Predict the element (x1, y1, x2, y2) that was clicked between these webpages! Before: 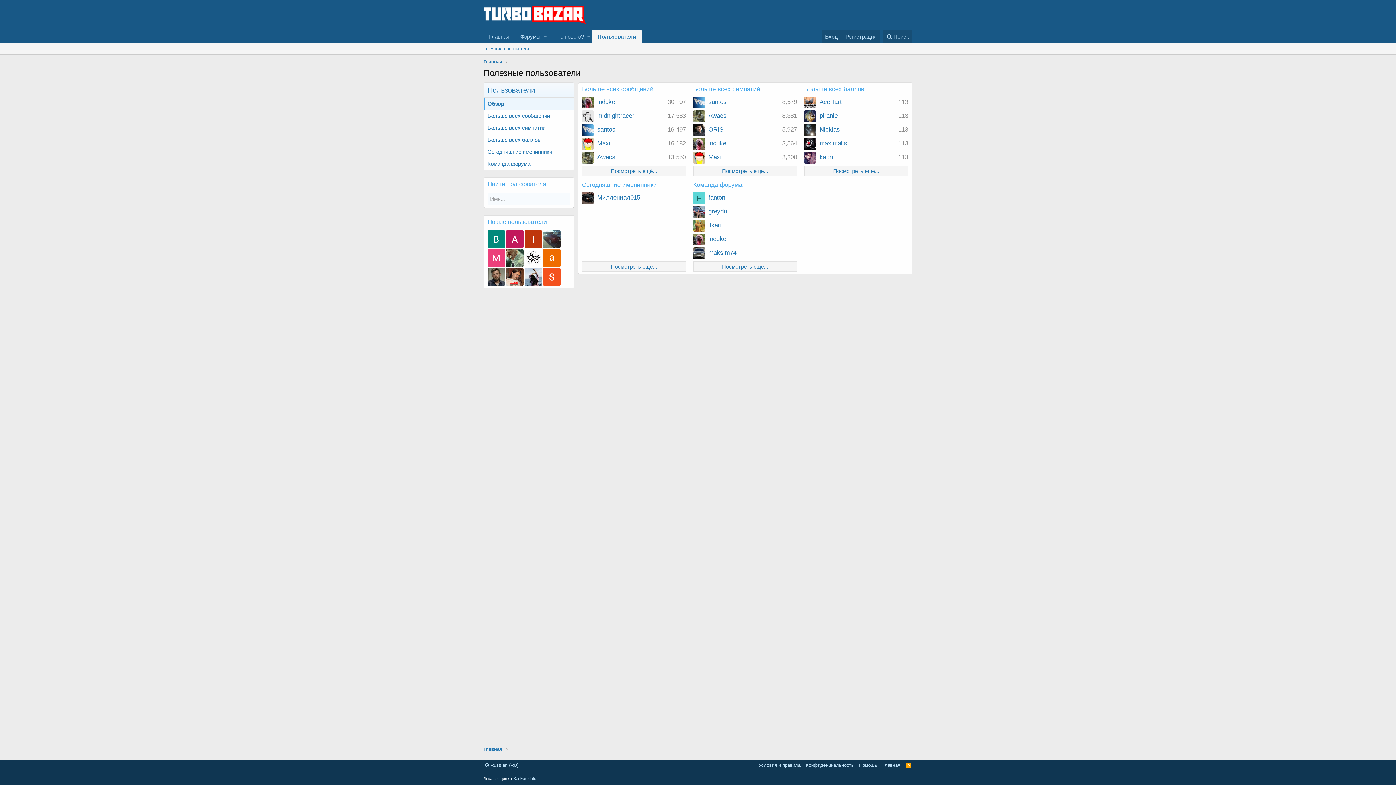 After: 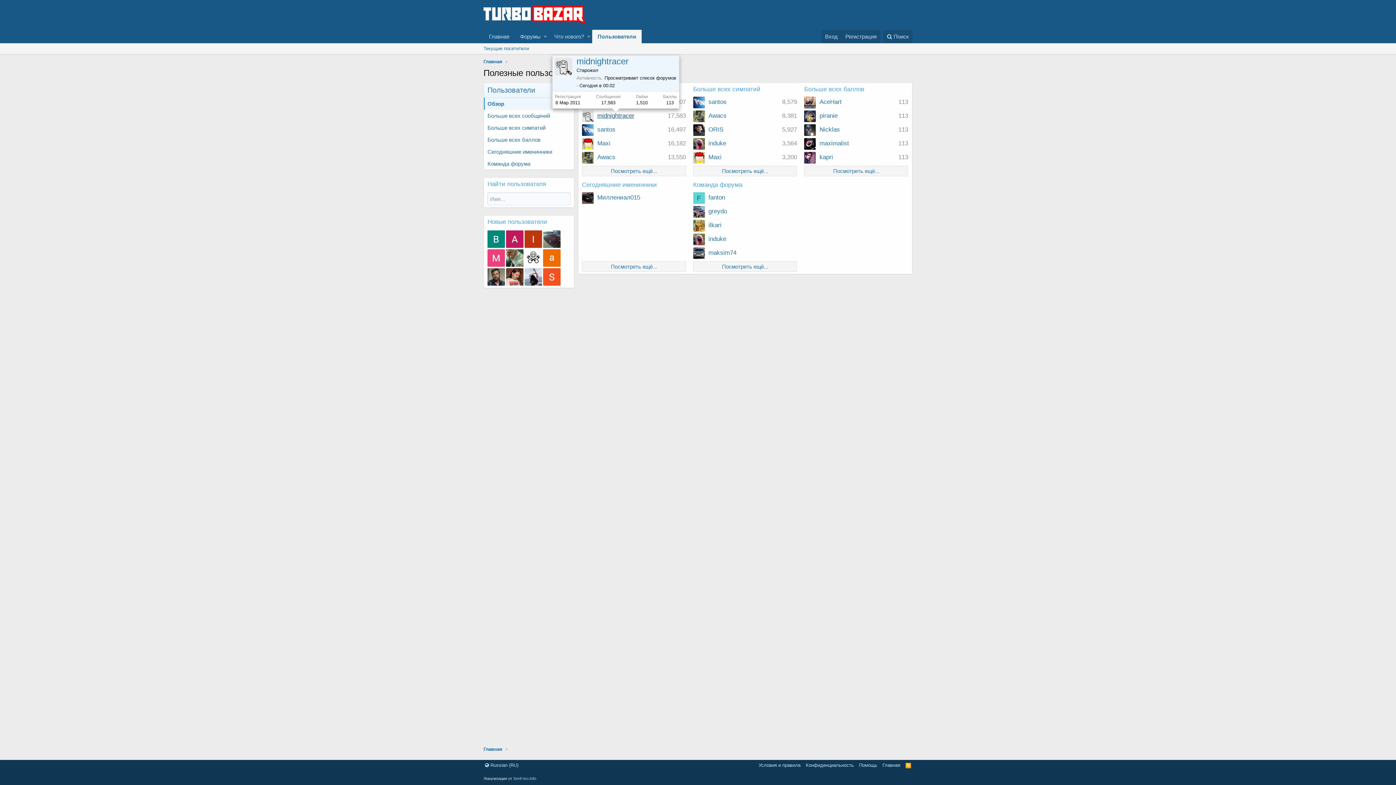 Action: bbox: (597, 112, 634, 119) label: midnightracer